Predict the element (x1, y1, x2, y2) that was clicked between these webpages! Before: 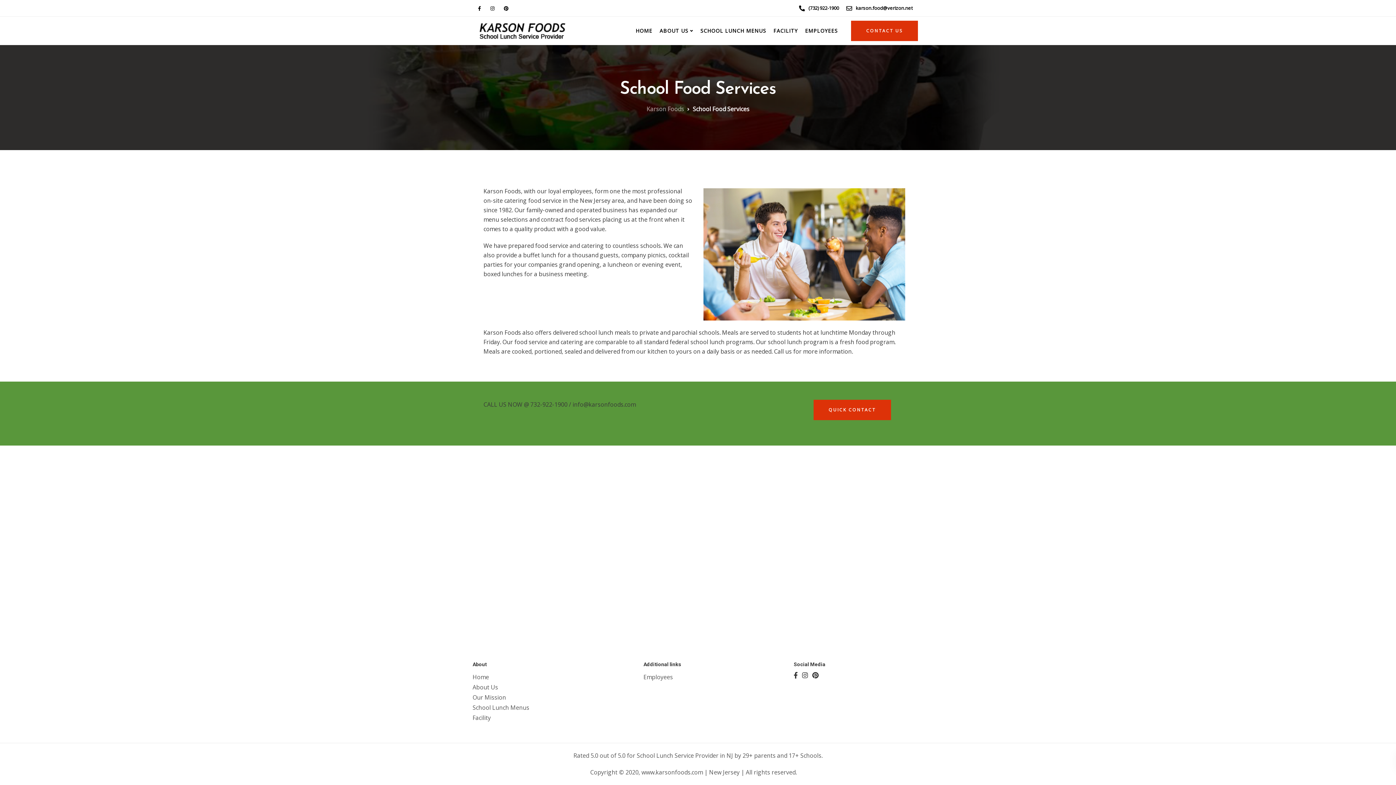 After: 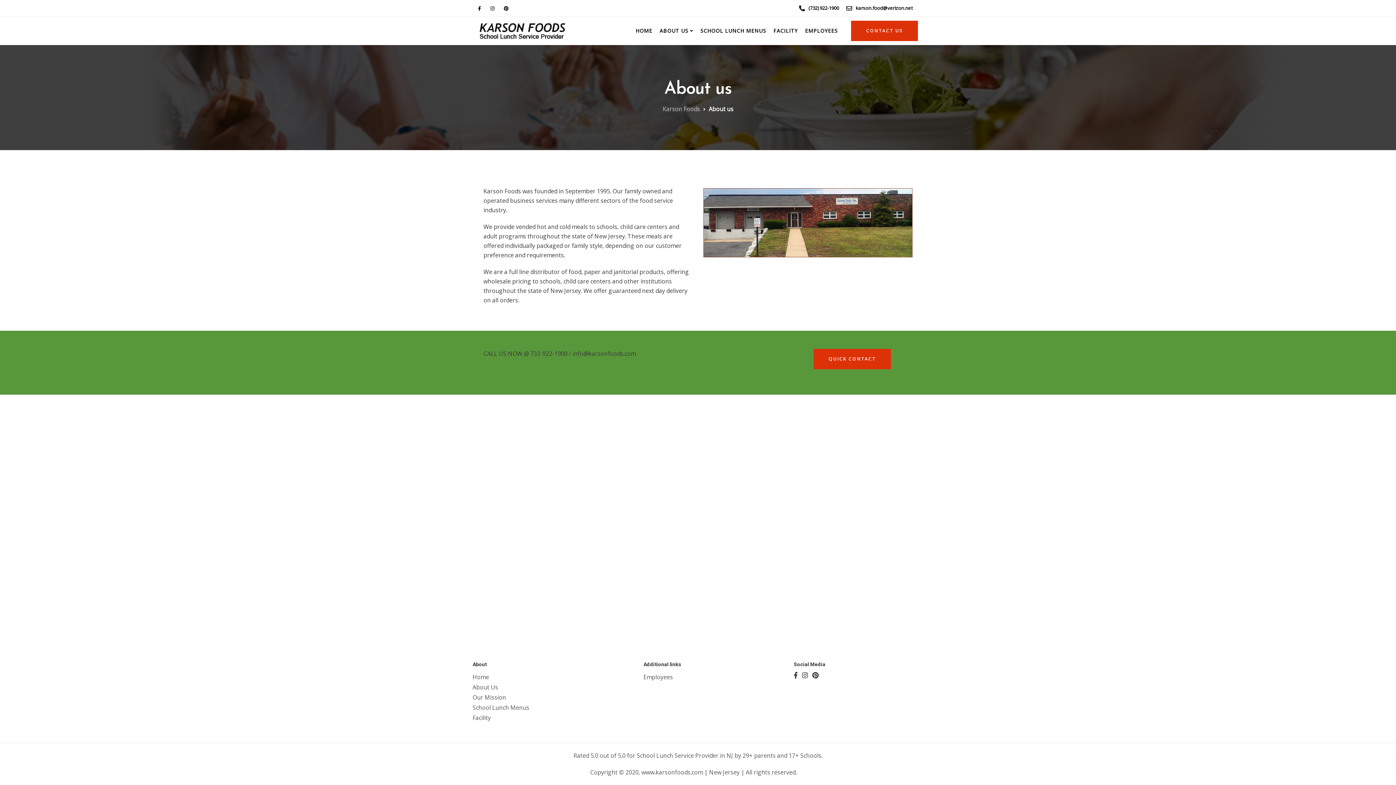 Action: label: ABOUT US bbox: (656, 16, 696, 45)